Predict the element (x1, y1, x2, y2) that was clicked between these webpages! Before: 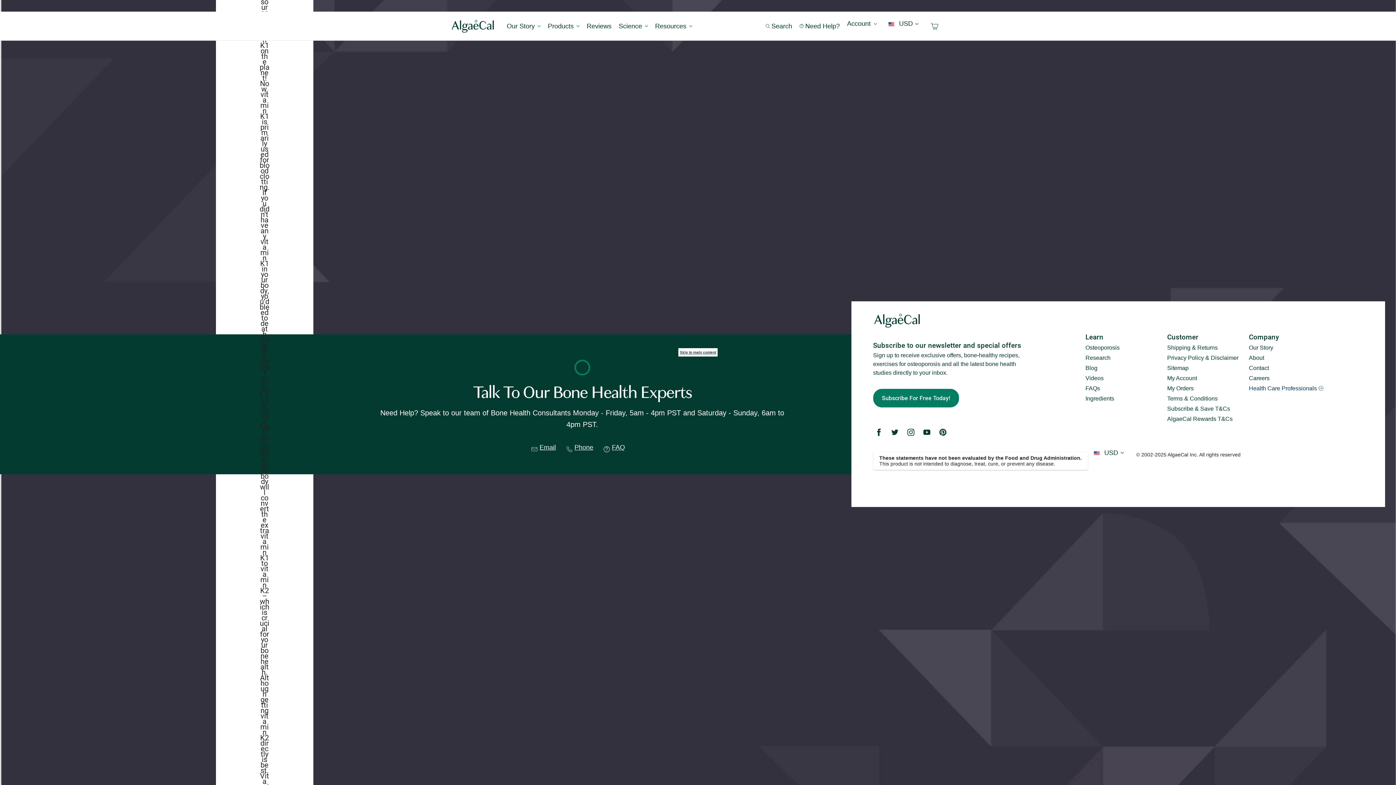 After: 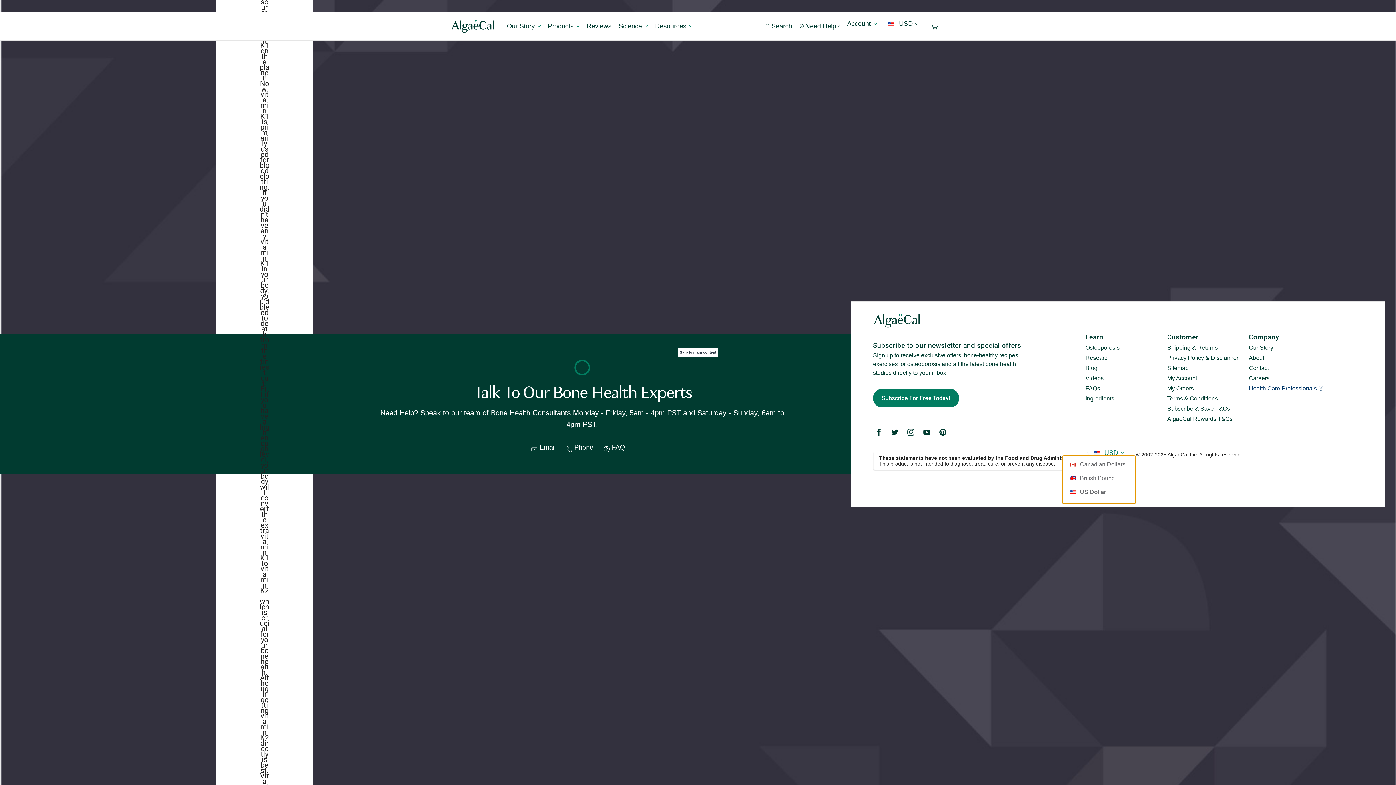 Action: label:  USD  bbox: (1094, 450, 1135, 455)